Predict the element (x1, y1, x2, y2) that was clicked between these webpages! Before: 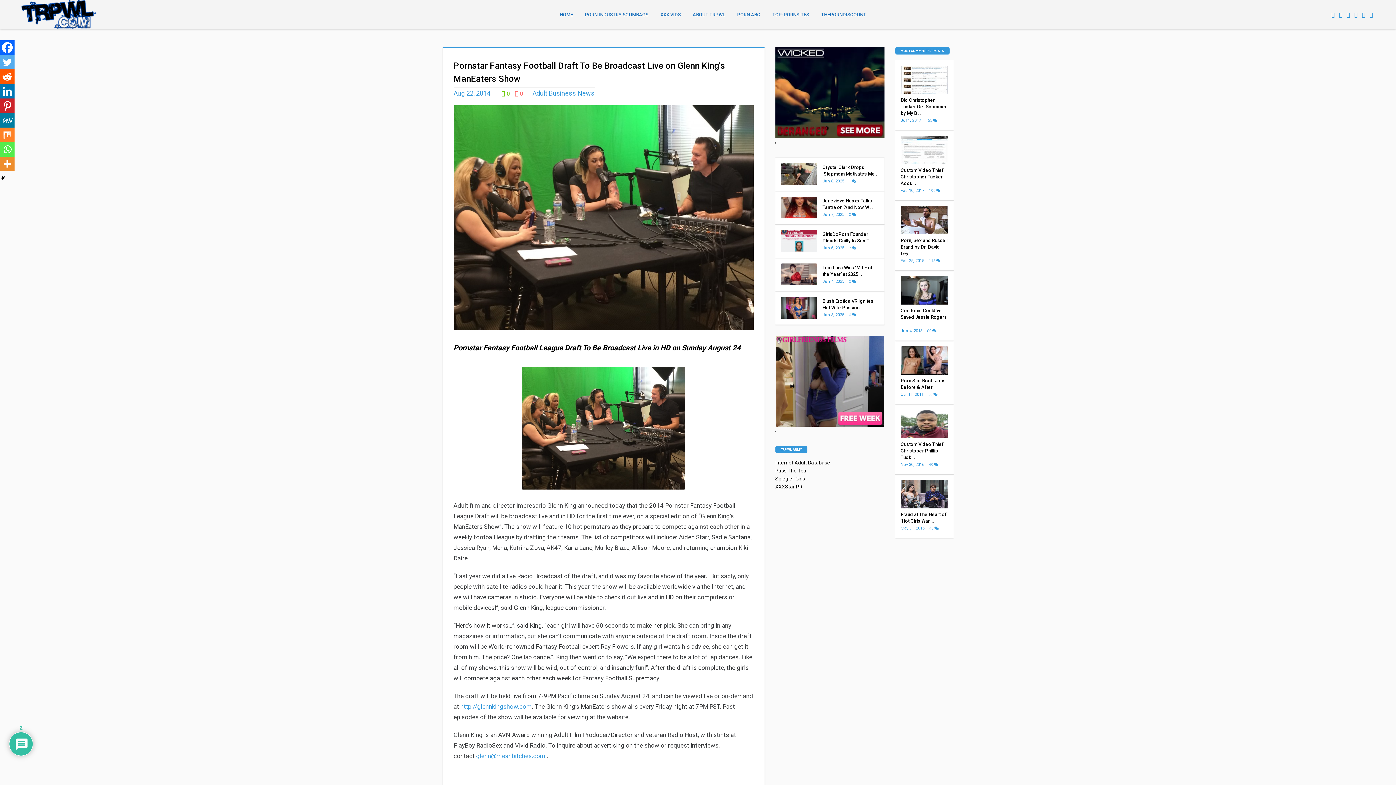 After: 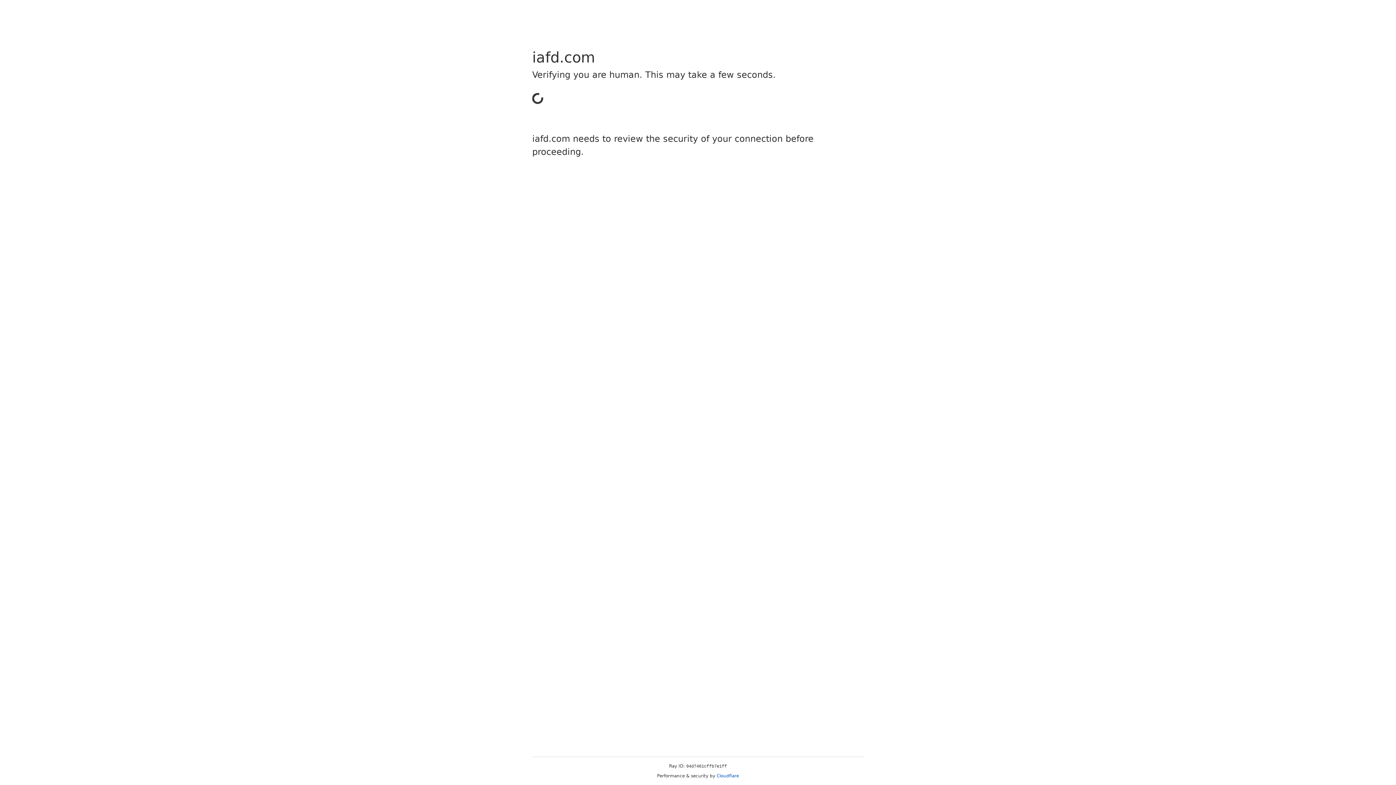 Action: bbox: (775, 460, 830, 465) label: Internet Adult Database